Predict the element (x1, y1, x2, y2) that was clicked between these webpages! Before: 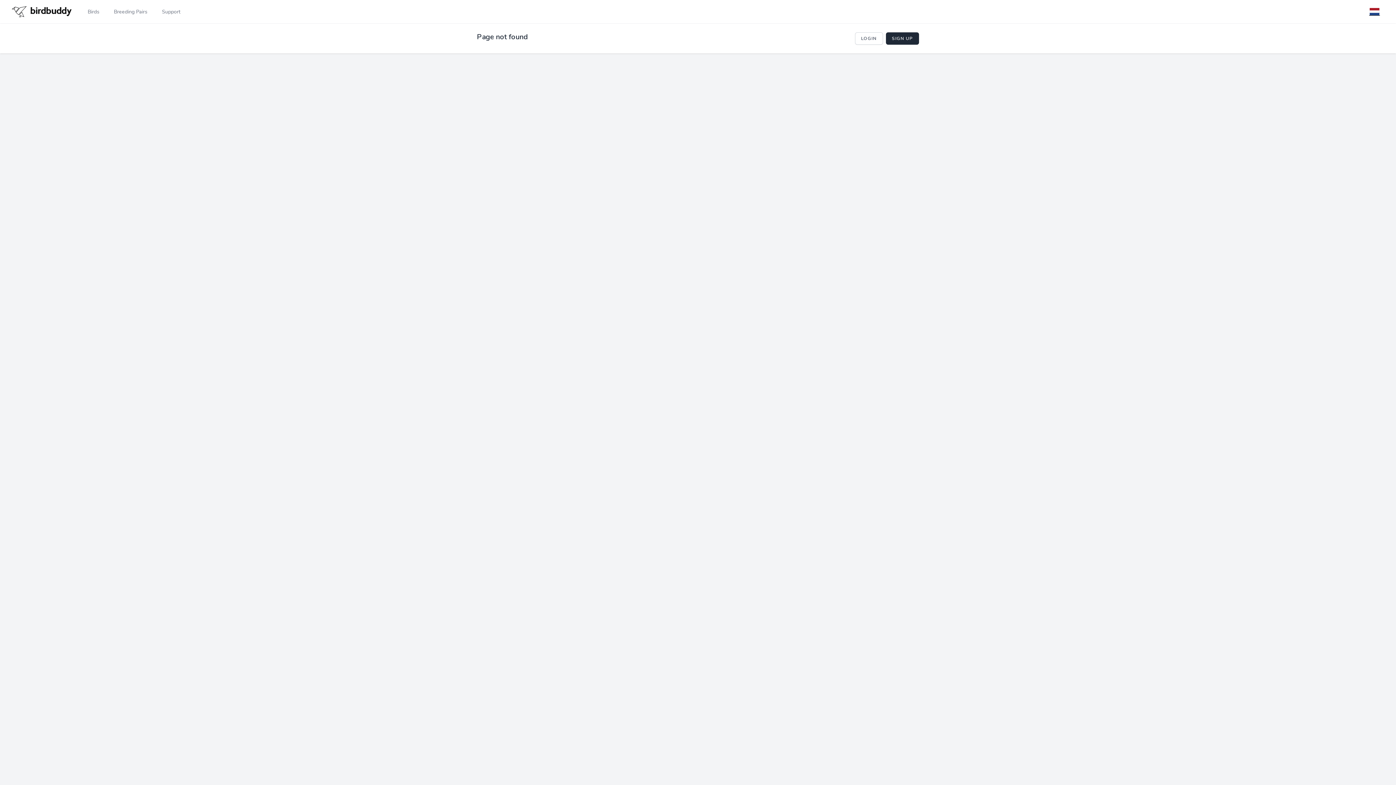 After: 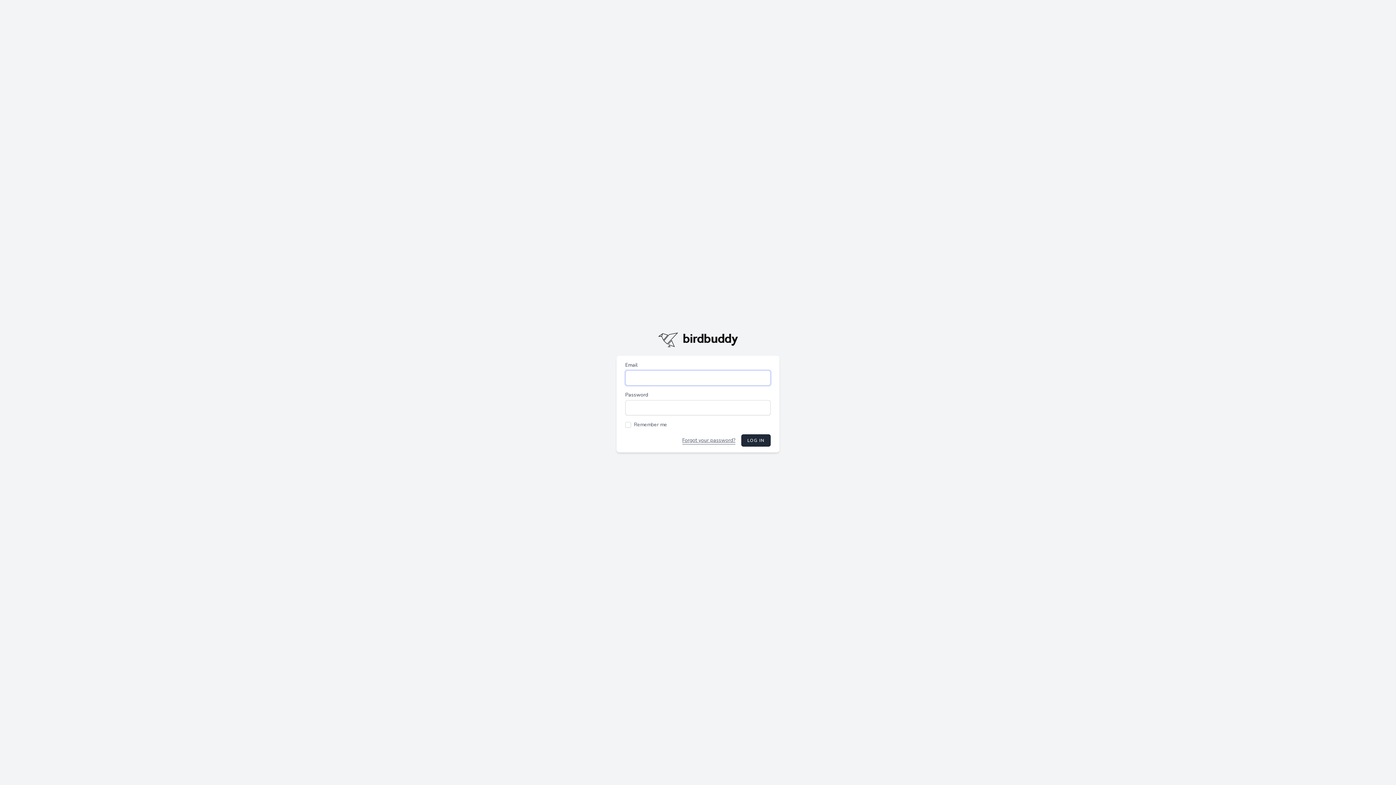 Action: label: Breeding Pairs bbox: (112, 0, 148, 23)